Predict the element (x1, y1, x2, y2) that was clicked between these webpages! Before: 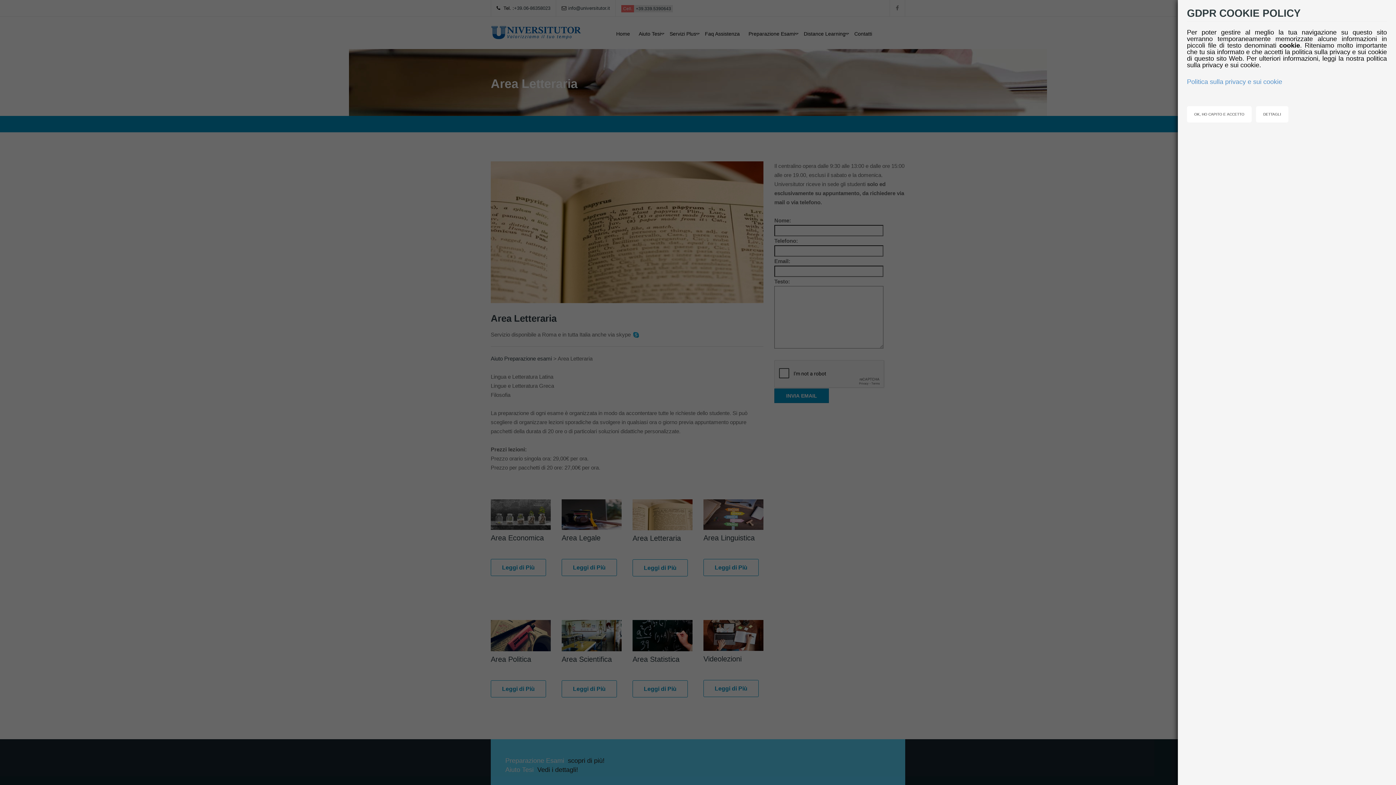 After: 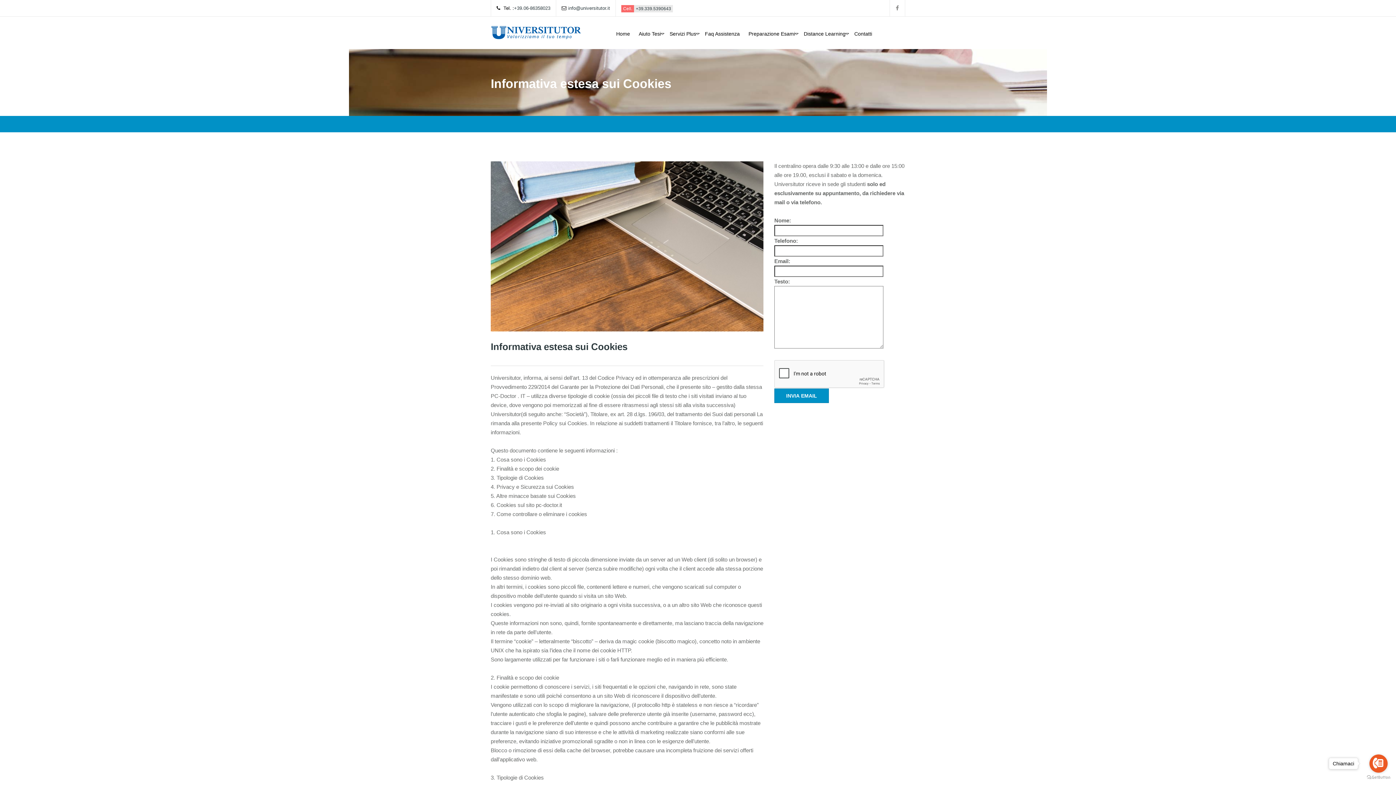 Action: label: Politica sulla privacy e sui cookie bbox: (1187, 78, 1282, 85)